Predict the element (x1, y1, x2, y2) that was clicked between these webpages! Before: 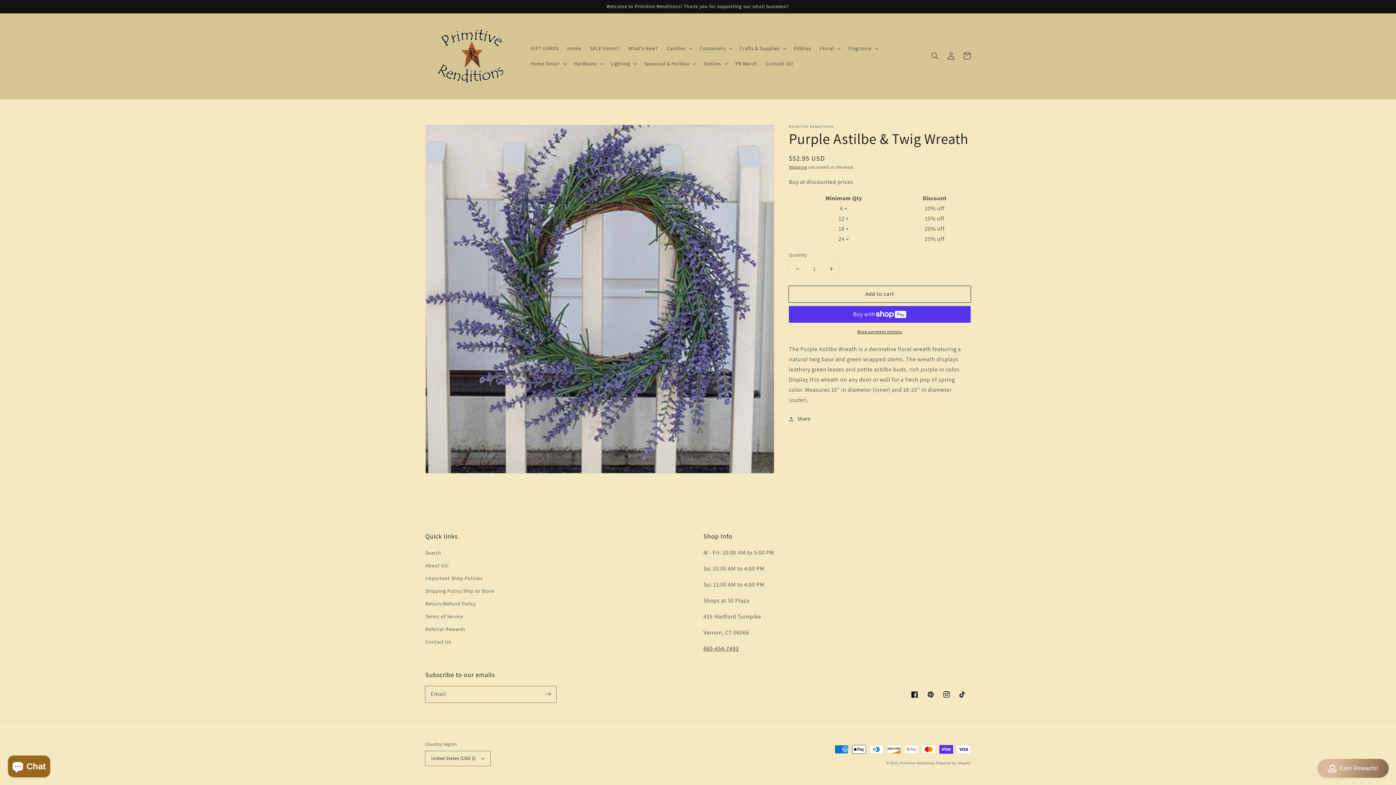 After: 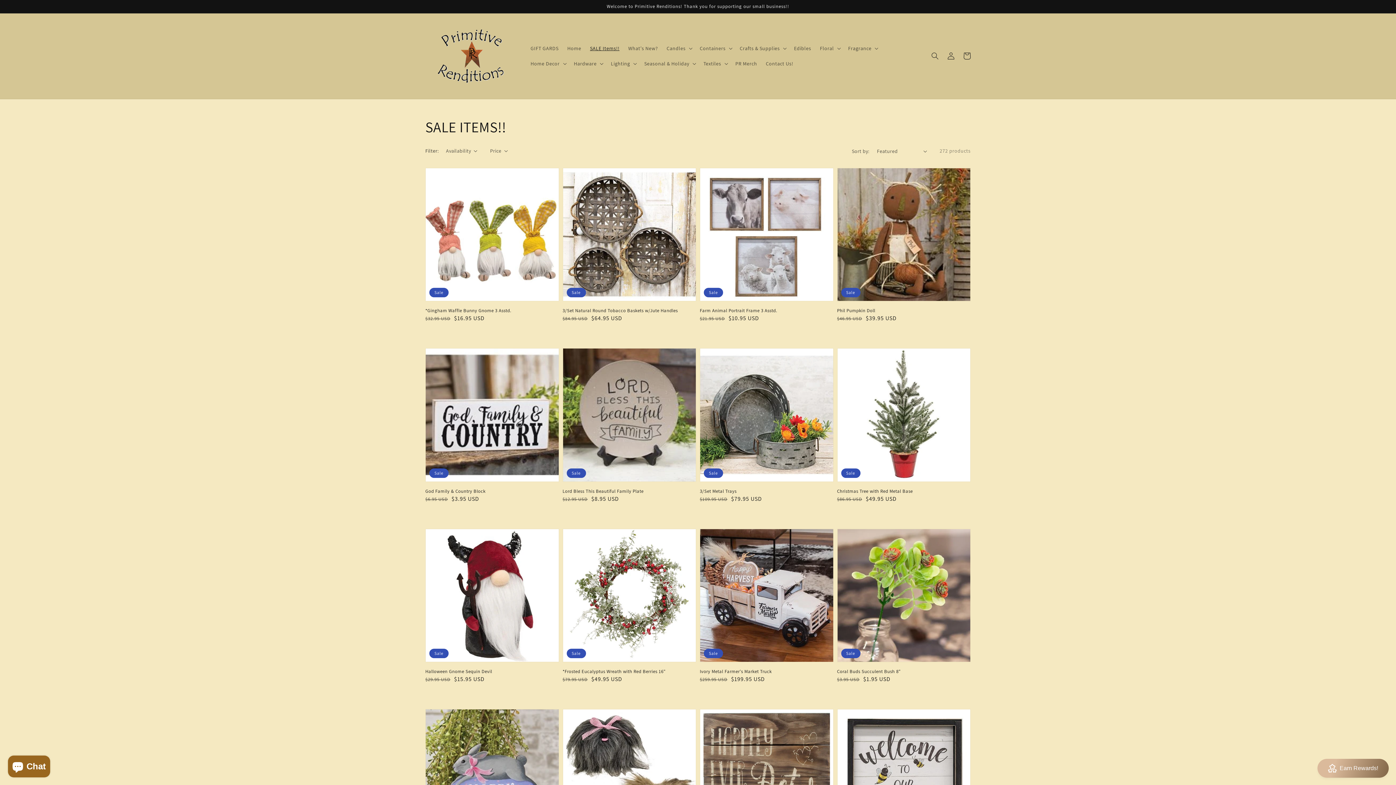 Action: label: SALE Items!! bbox: (585, 40, 624, 56)